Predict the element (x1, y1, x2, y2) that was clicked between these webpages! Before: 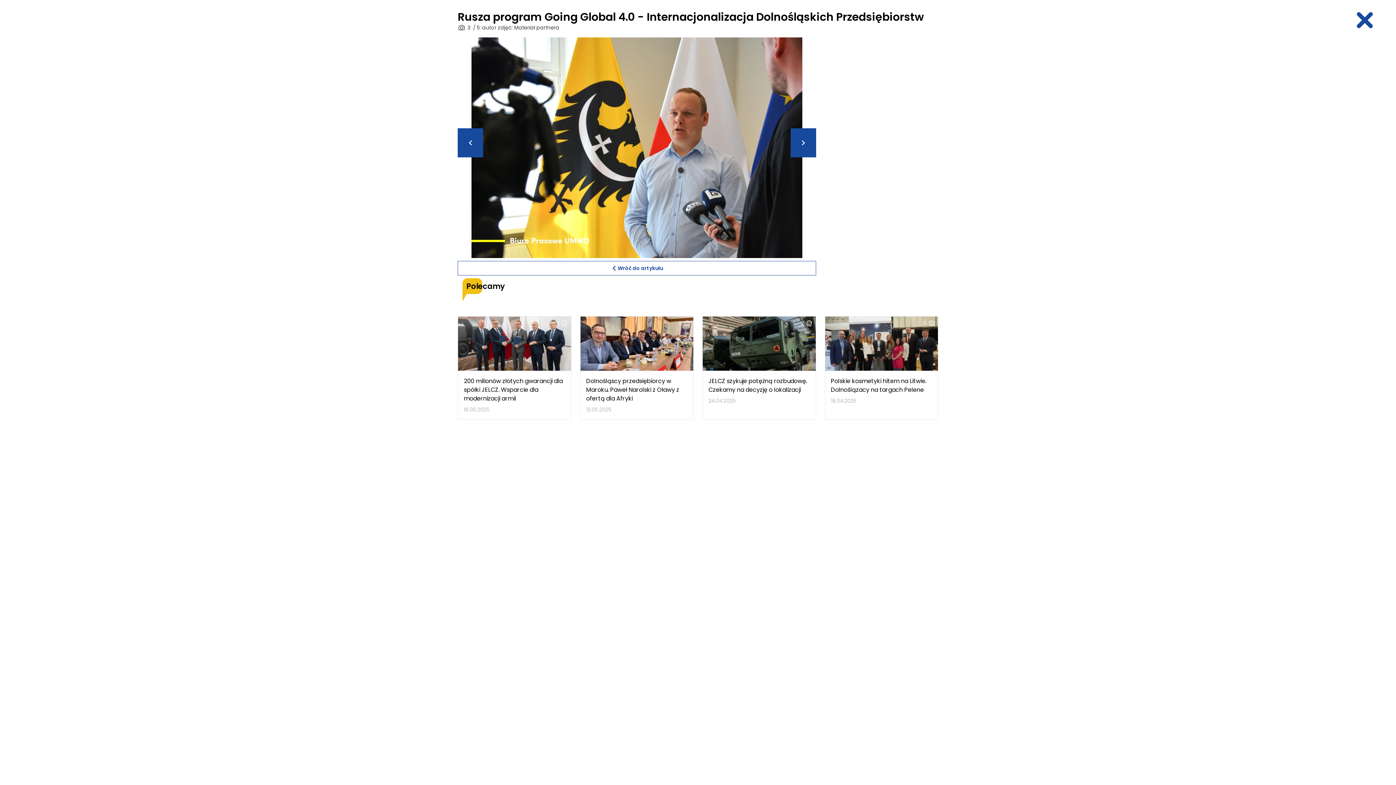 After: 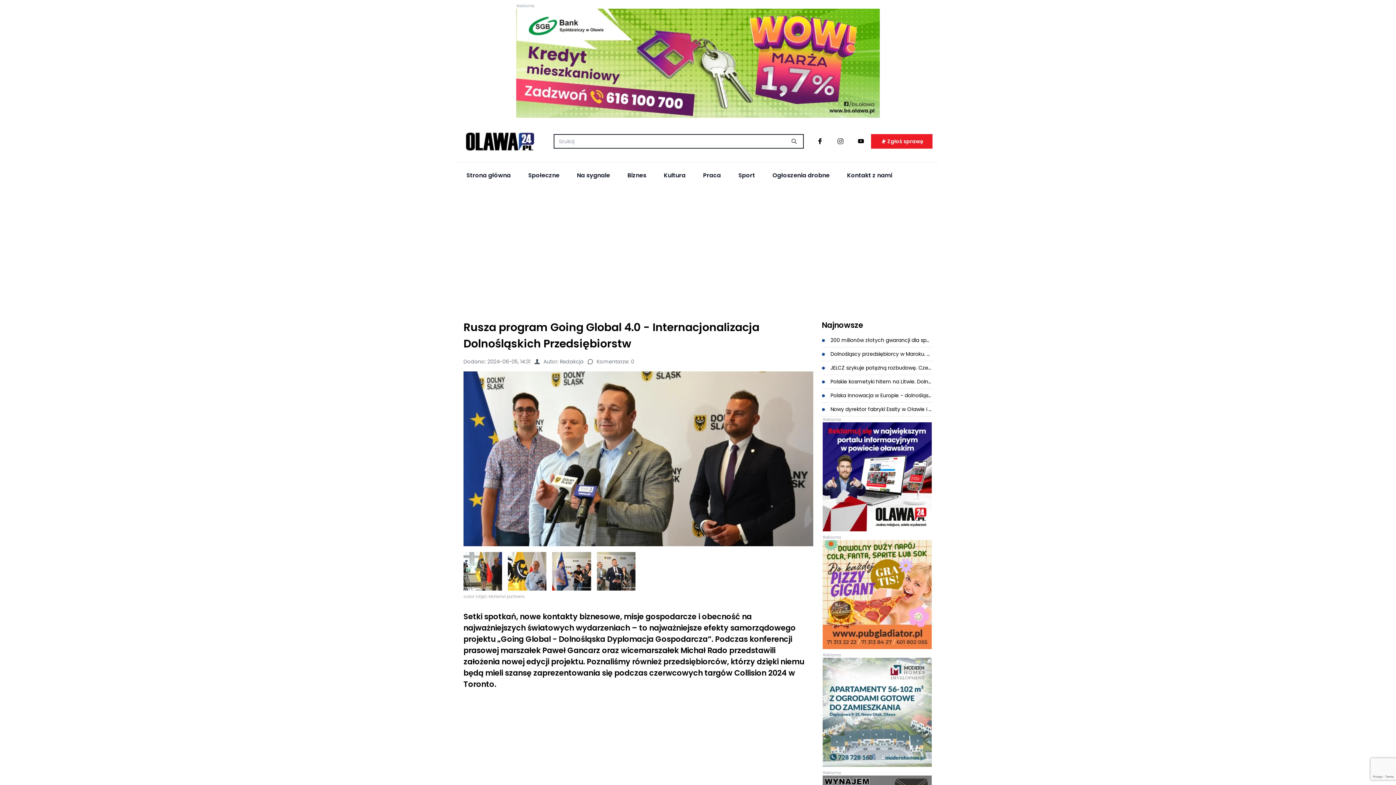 Action: bbox: (1342, 8, 1387, 32)